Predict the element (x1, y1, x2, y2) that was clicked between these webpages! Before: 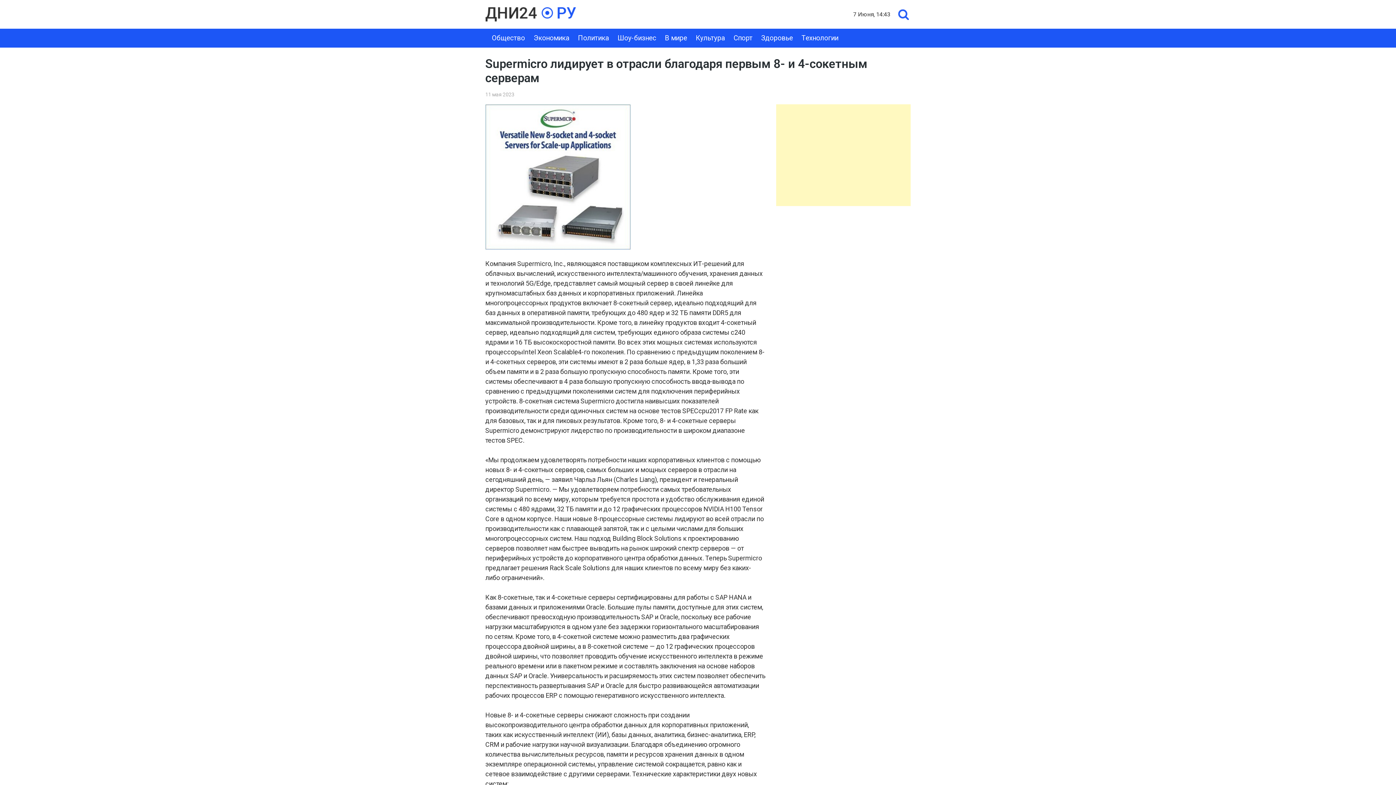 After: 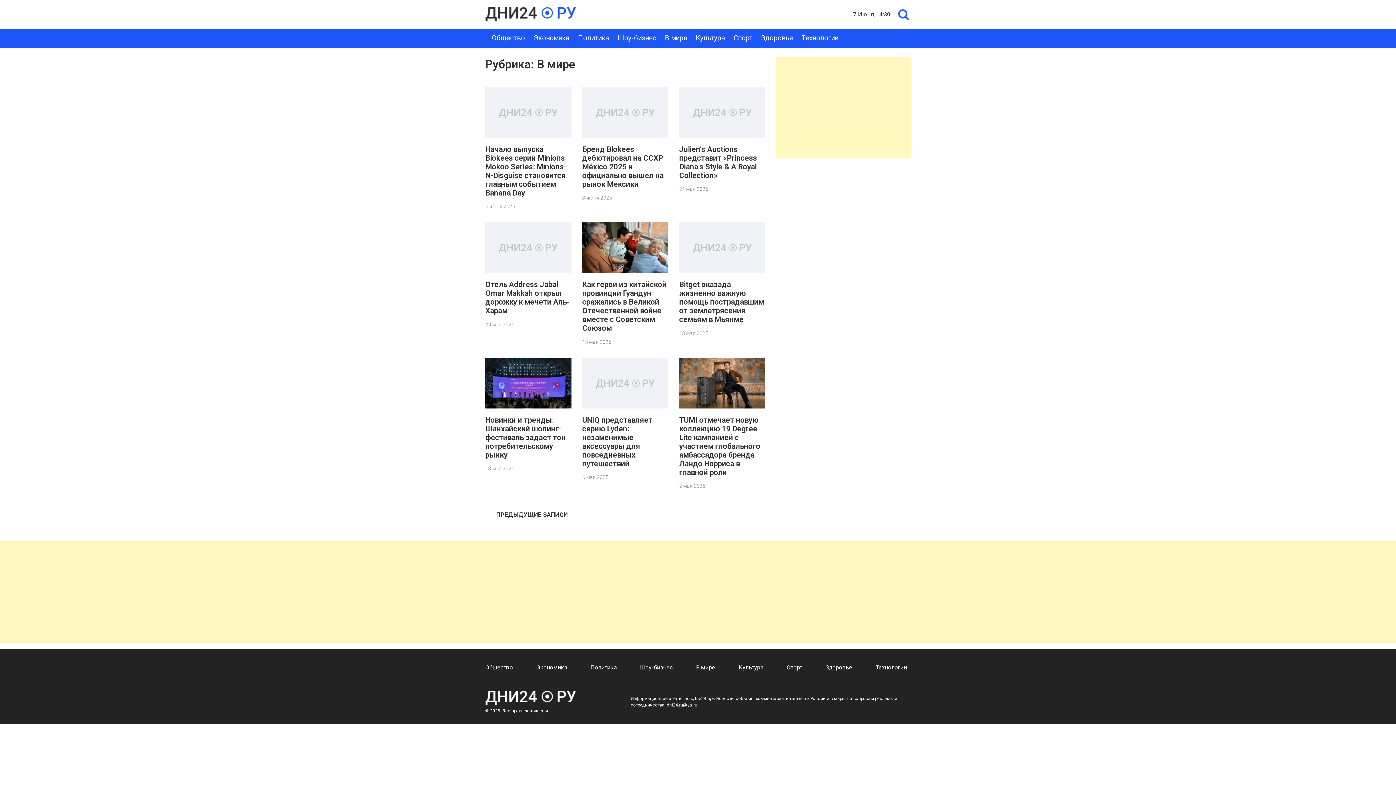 Action: label: В мире bbox: (661, 31, 690, 44)